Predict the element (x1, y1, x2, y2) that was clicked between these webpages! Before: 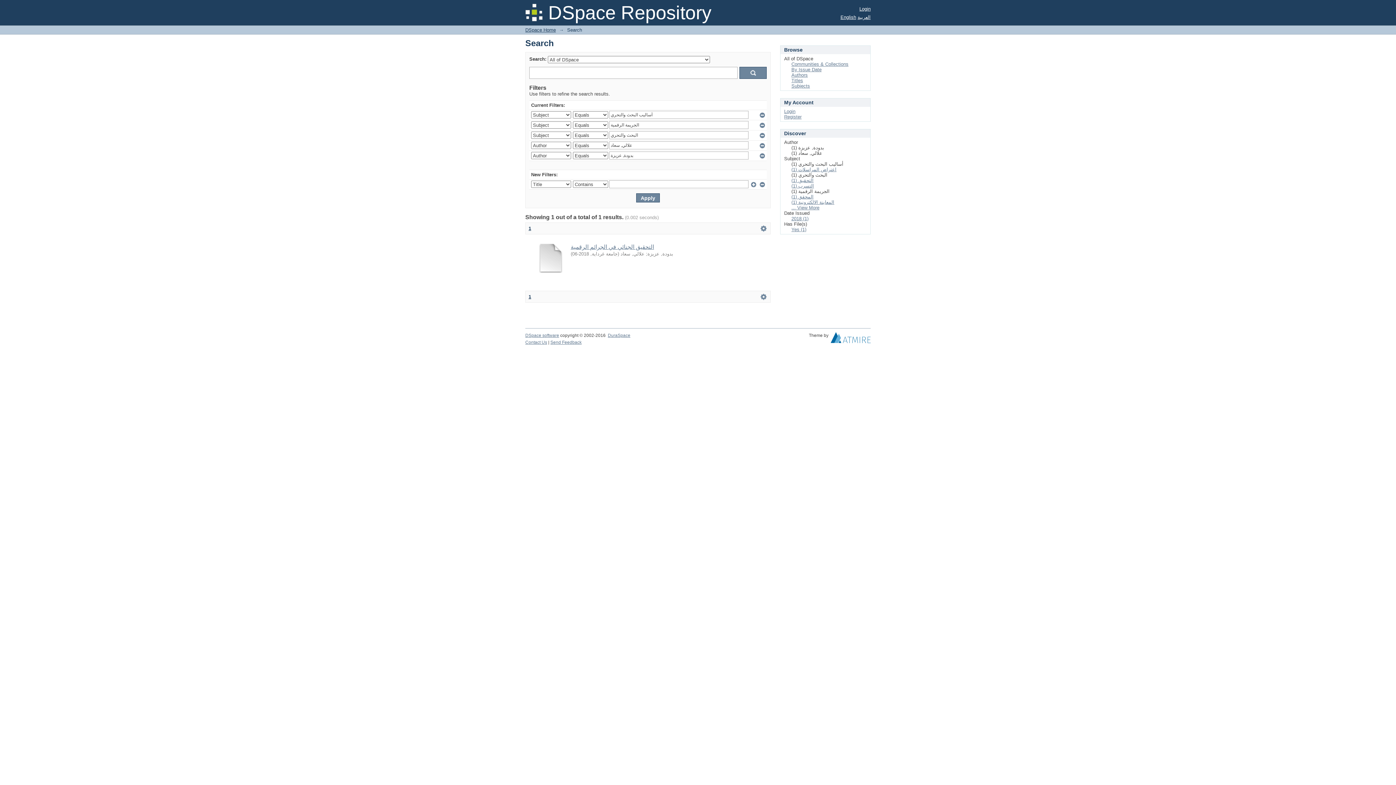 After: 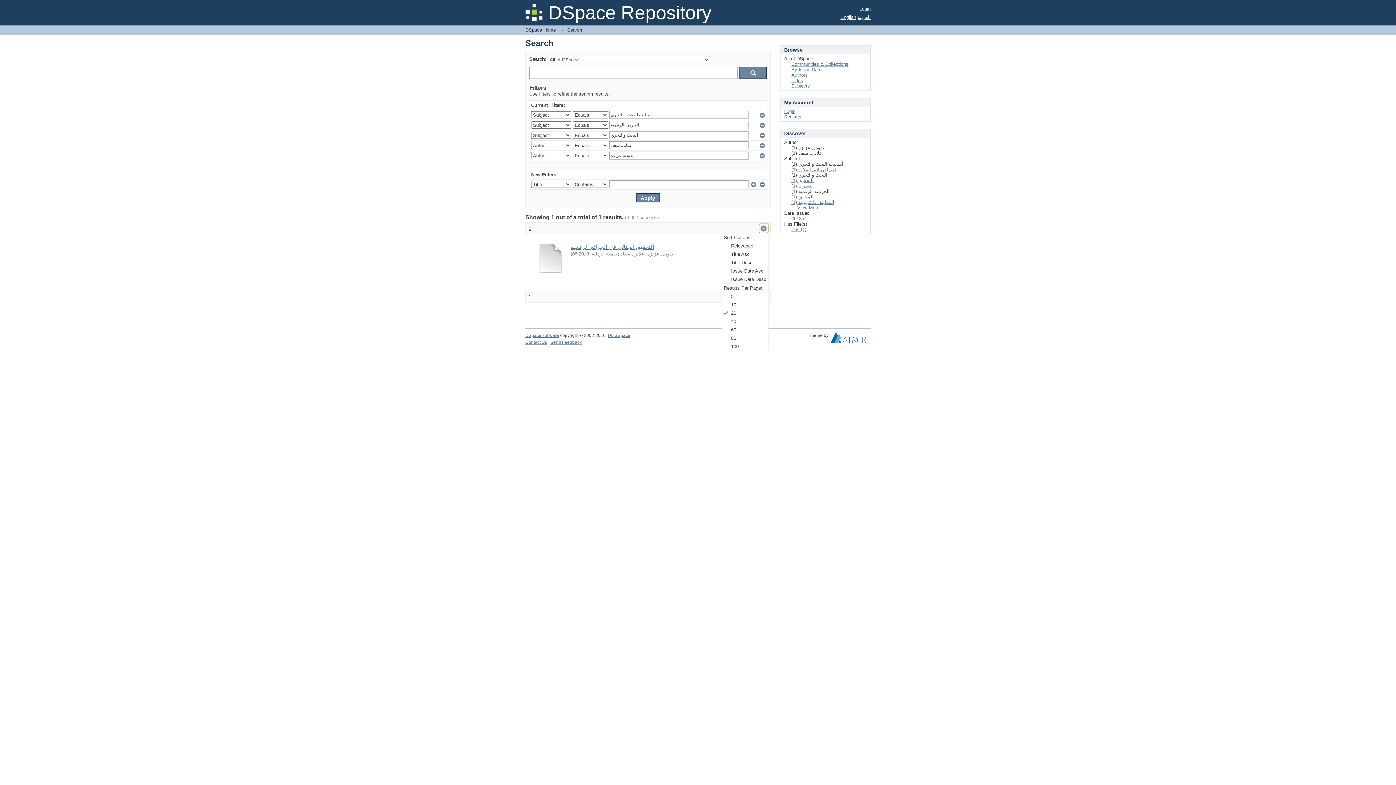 Action: label:   bbox: (759, 224, 768, 233)